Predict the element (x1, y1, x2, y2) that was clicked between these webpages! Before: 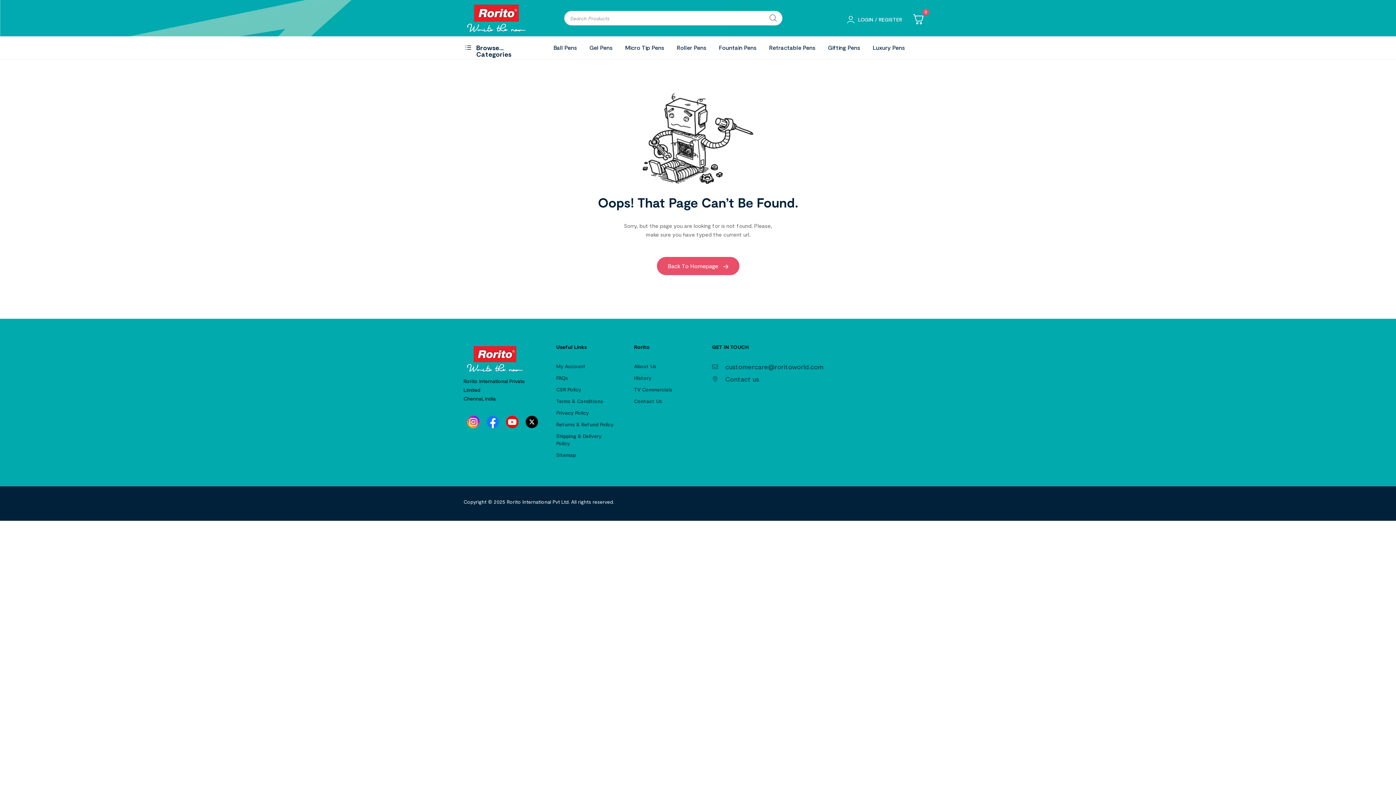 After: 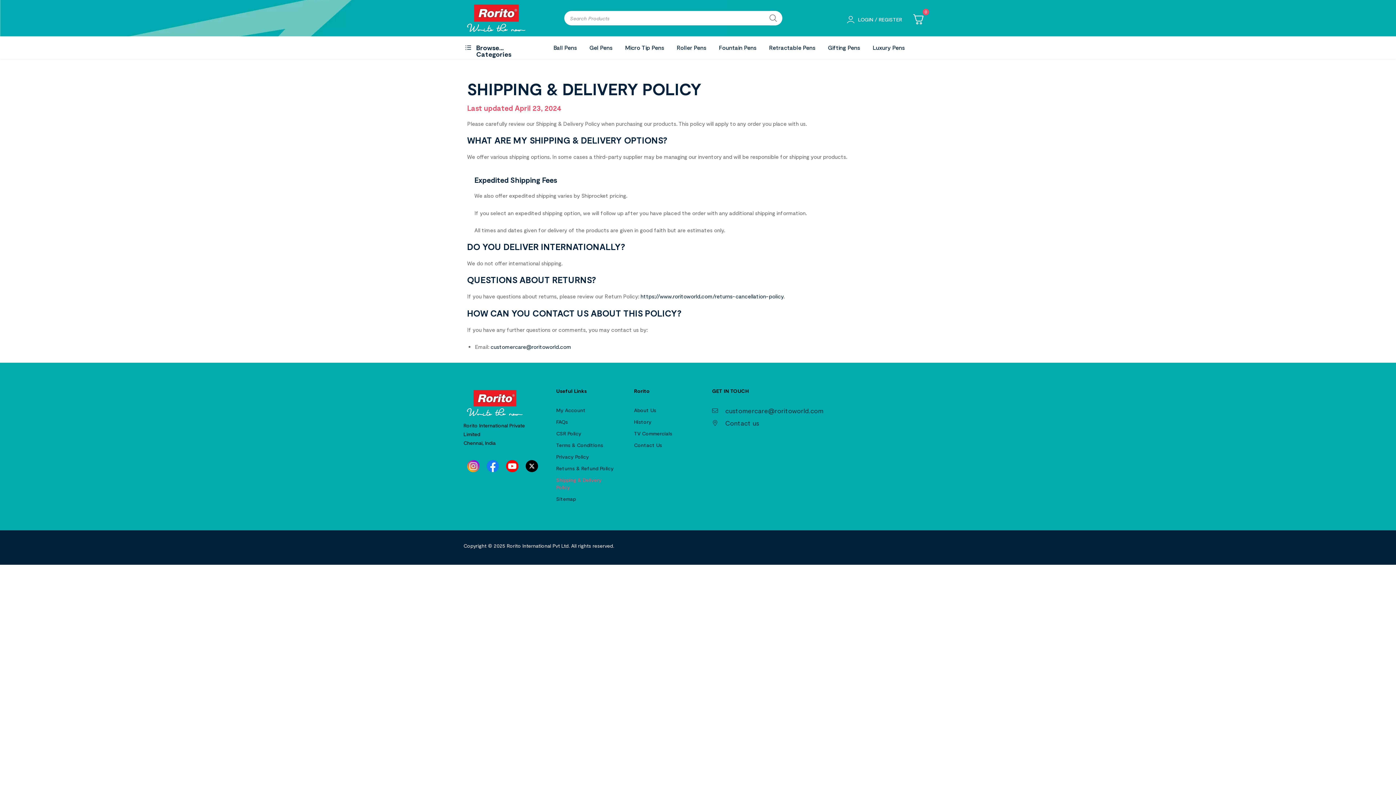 Action: label: Shipping & Delivery Policy bbox: (556, 430, 614, 449)